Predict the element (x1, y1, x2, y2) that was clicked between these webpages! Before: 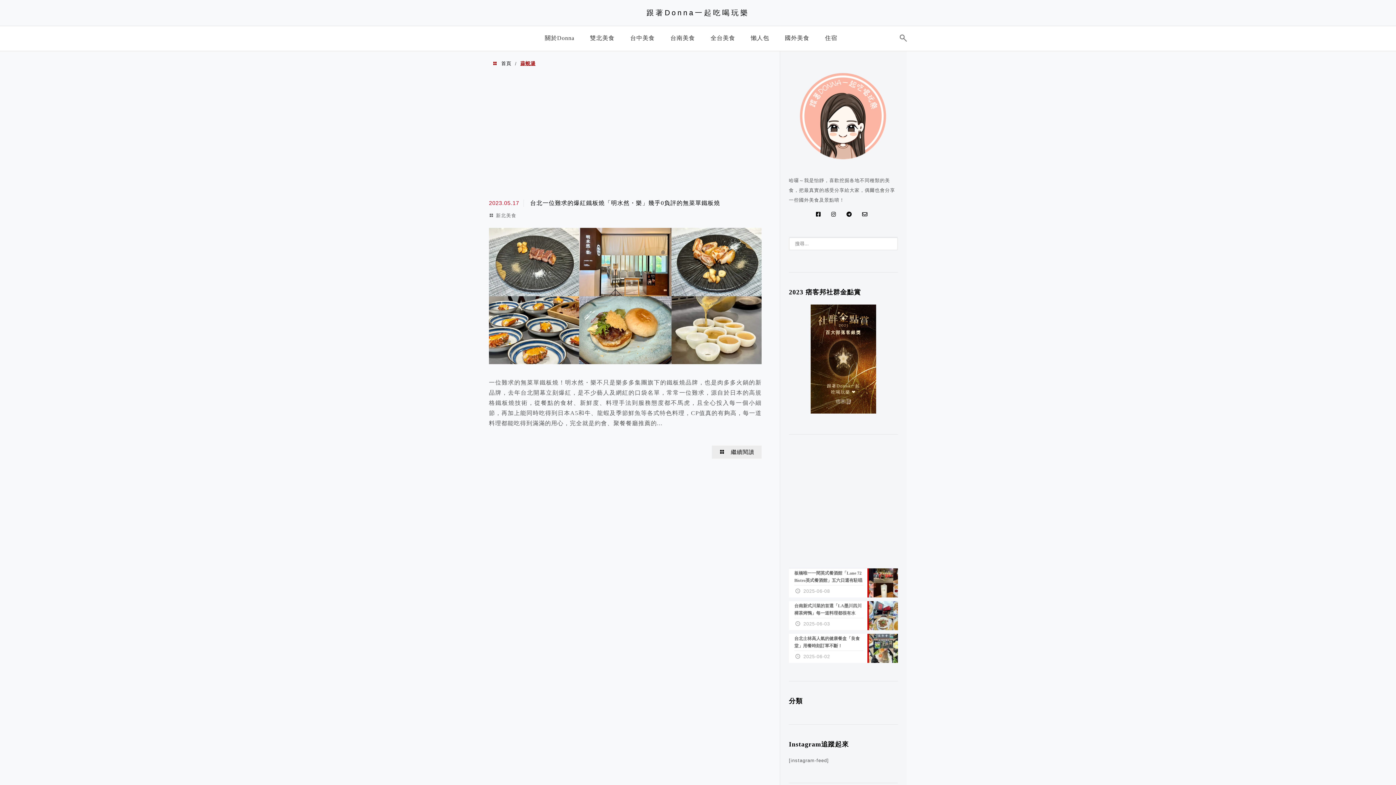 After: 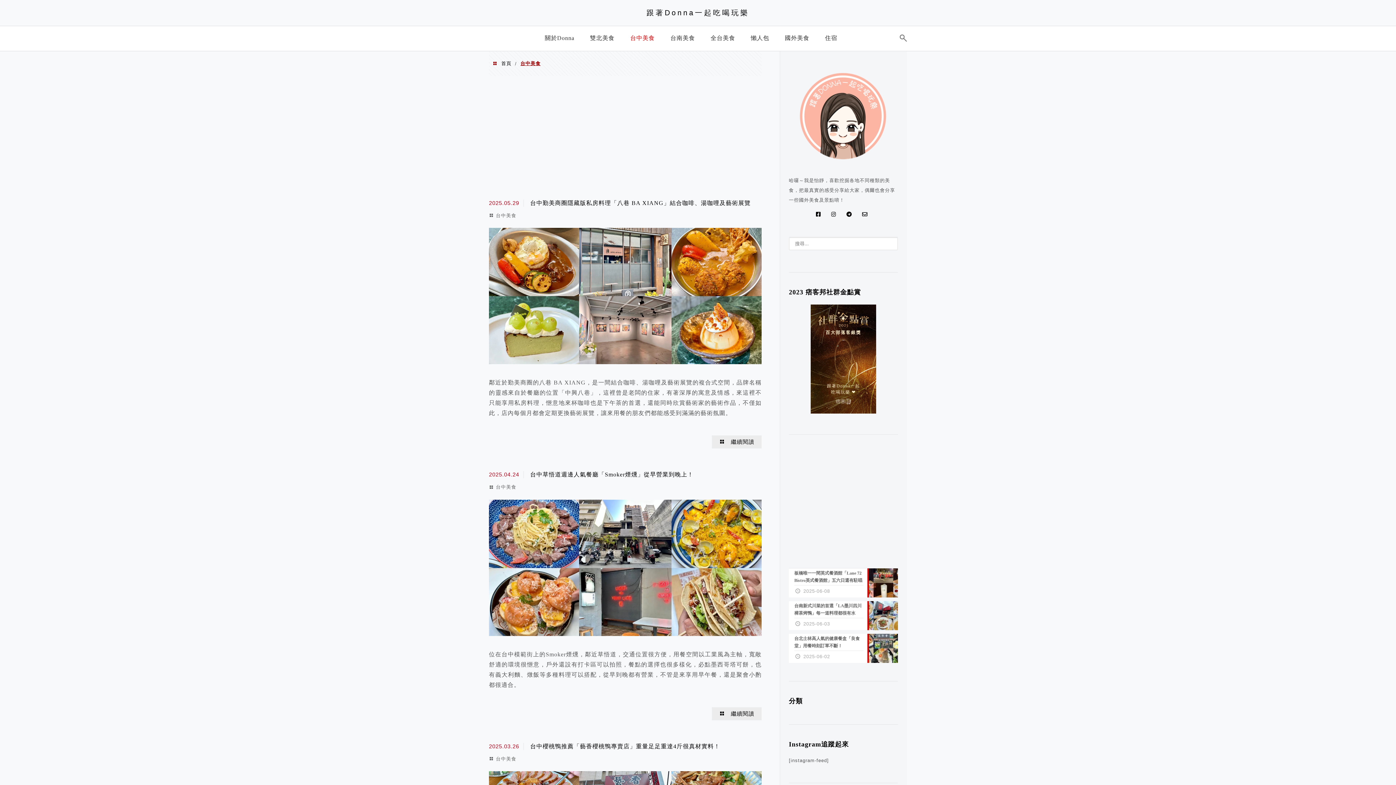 Action: bbox: (626, 29, 658, 49) label: 台中美食